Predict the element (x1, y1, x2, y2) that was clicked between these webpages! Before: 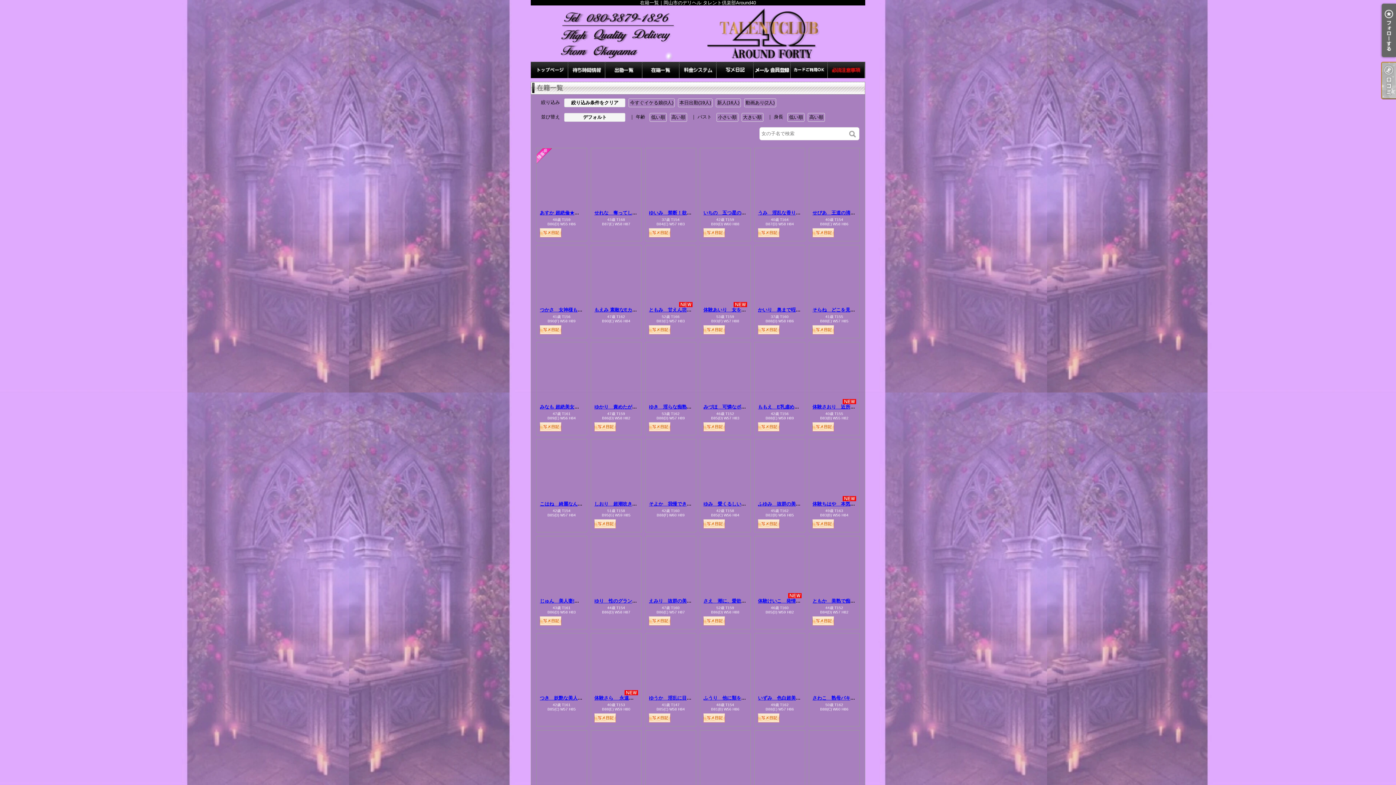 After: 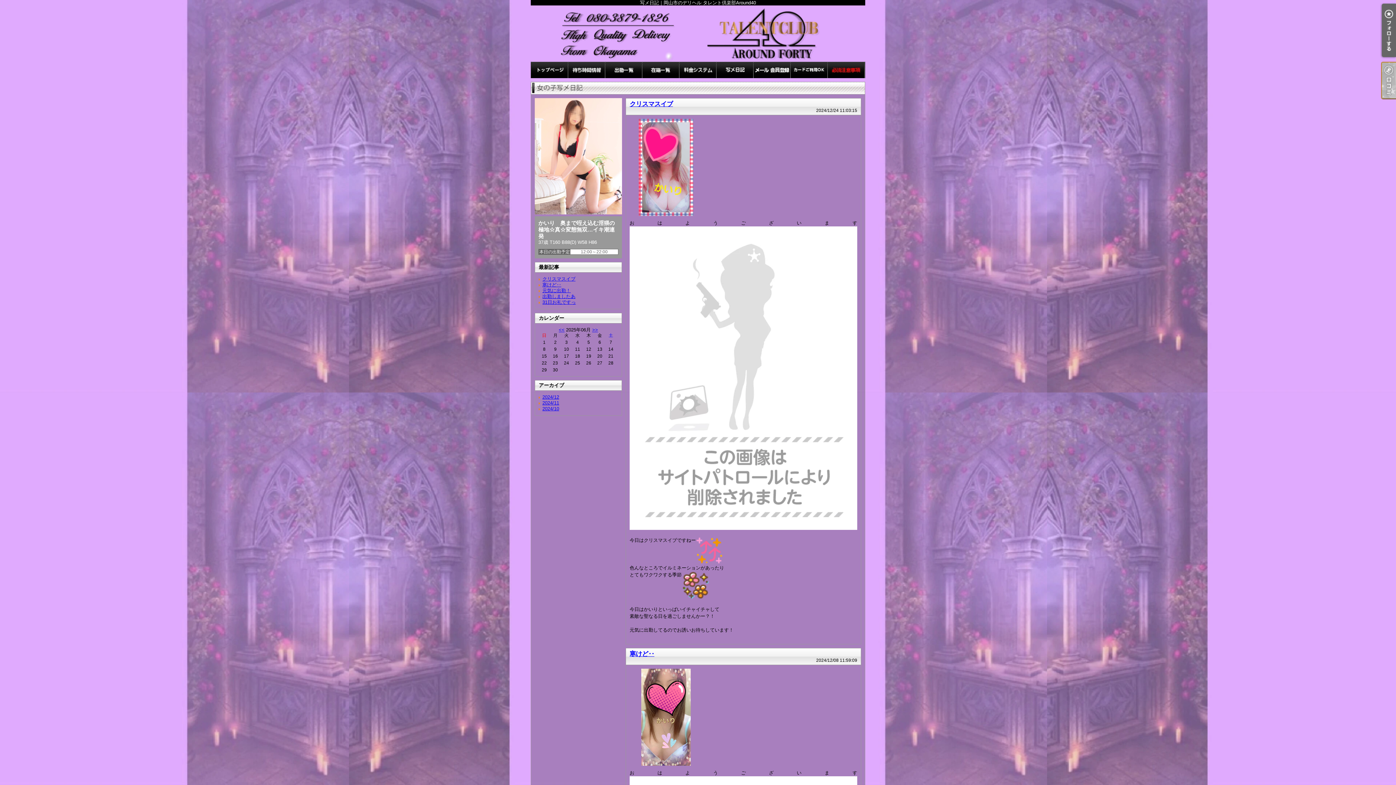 Action: bbox: (758, 325, 779, 330)